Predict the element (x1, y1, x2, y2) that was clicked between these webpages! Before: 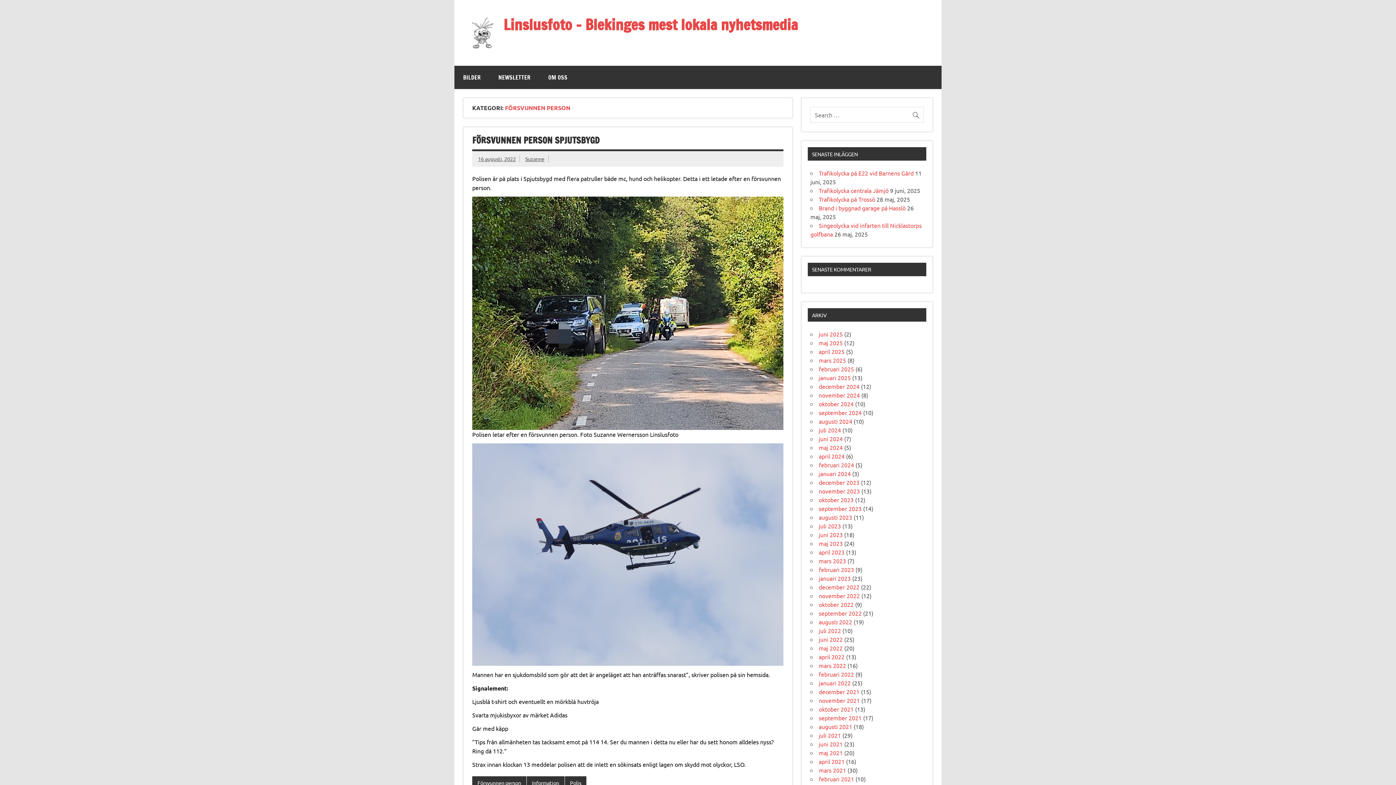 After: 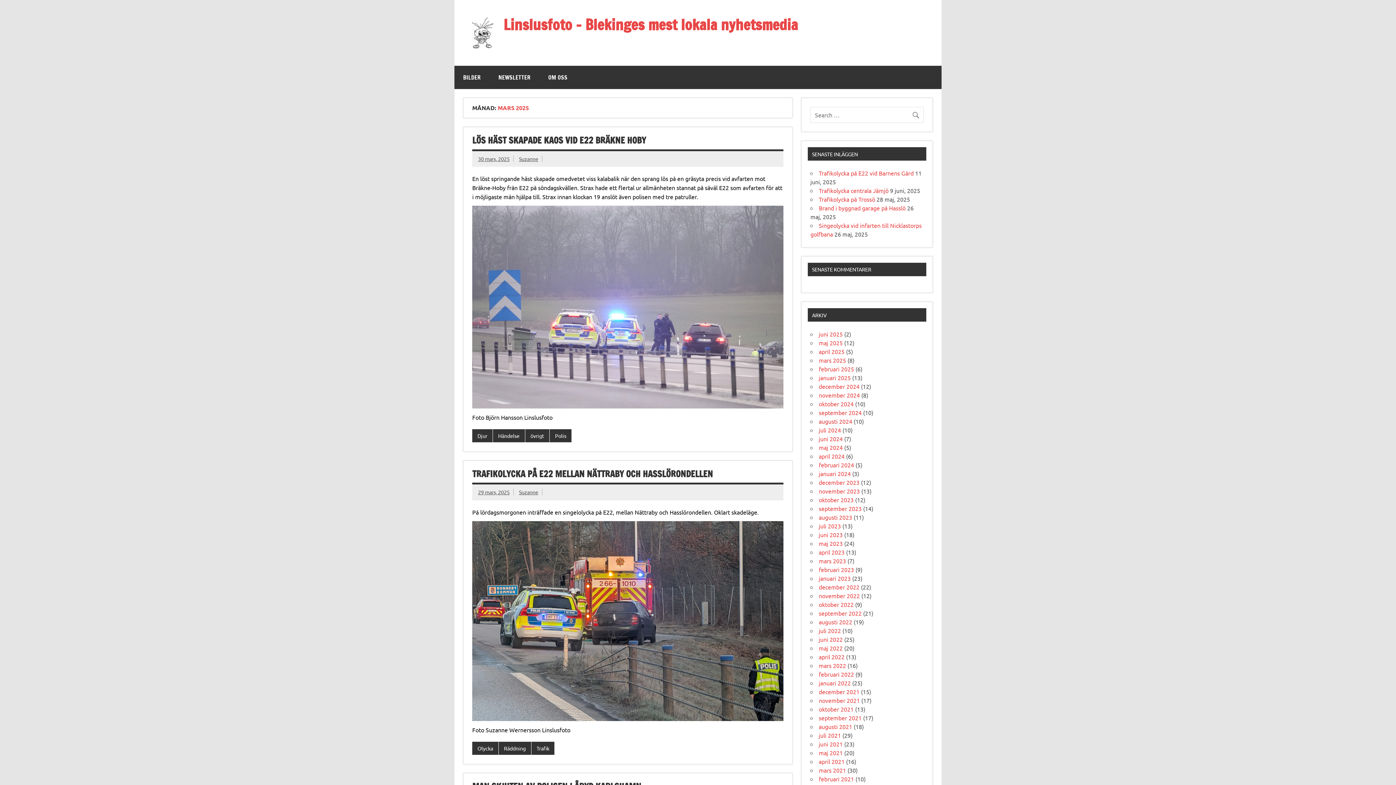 Action: bbox: (819, 356, 846, 363) label: mars 2025